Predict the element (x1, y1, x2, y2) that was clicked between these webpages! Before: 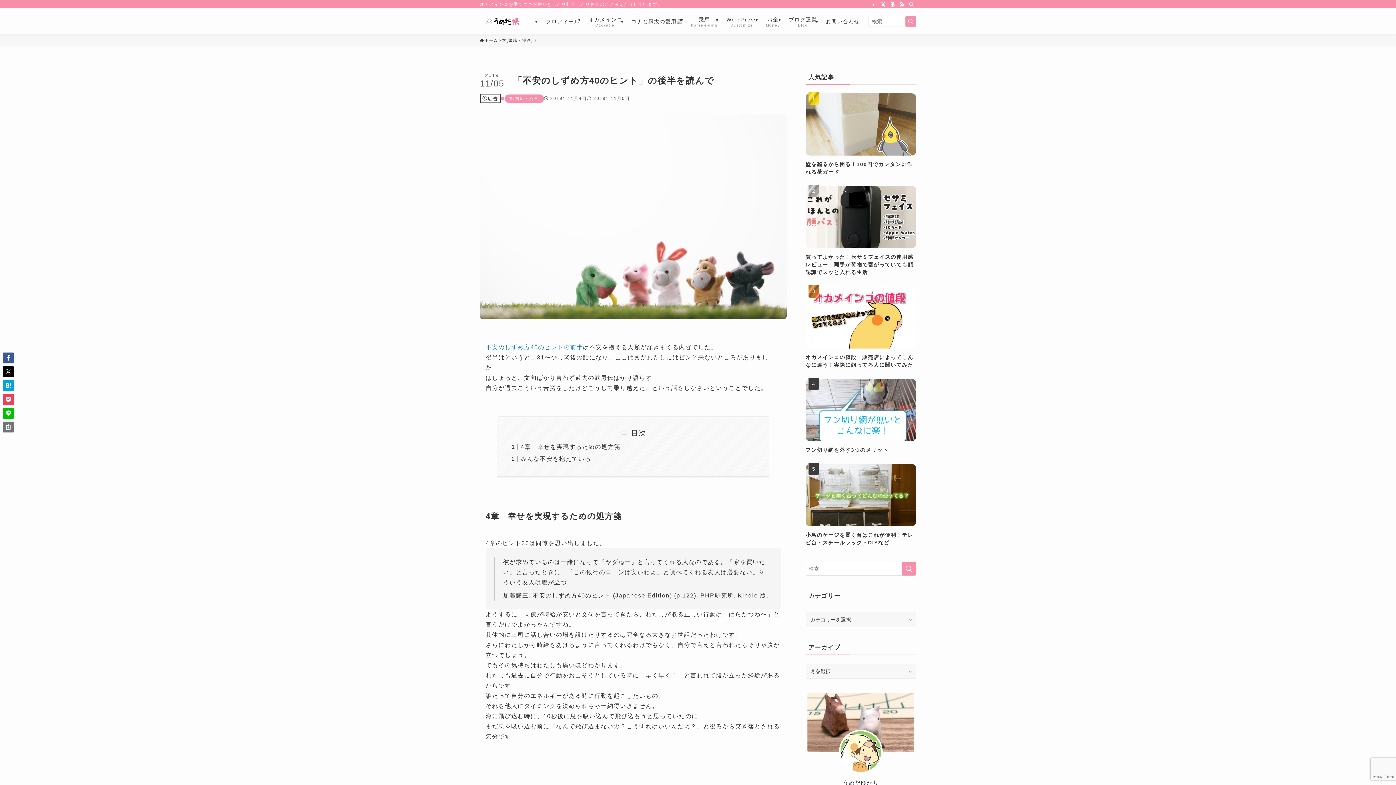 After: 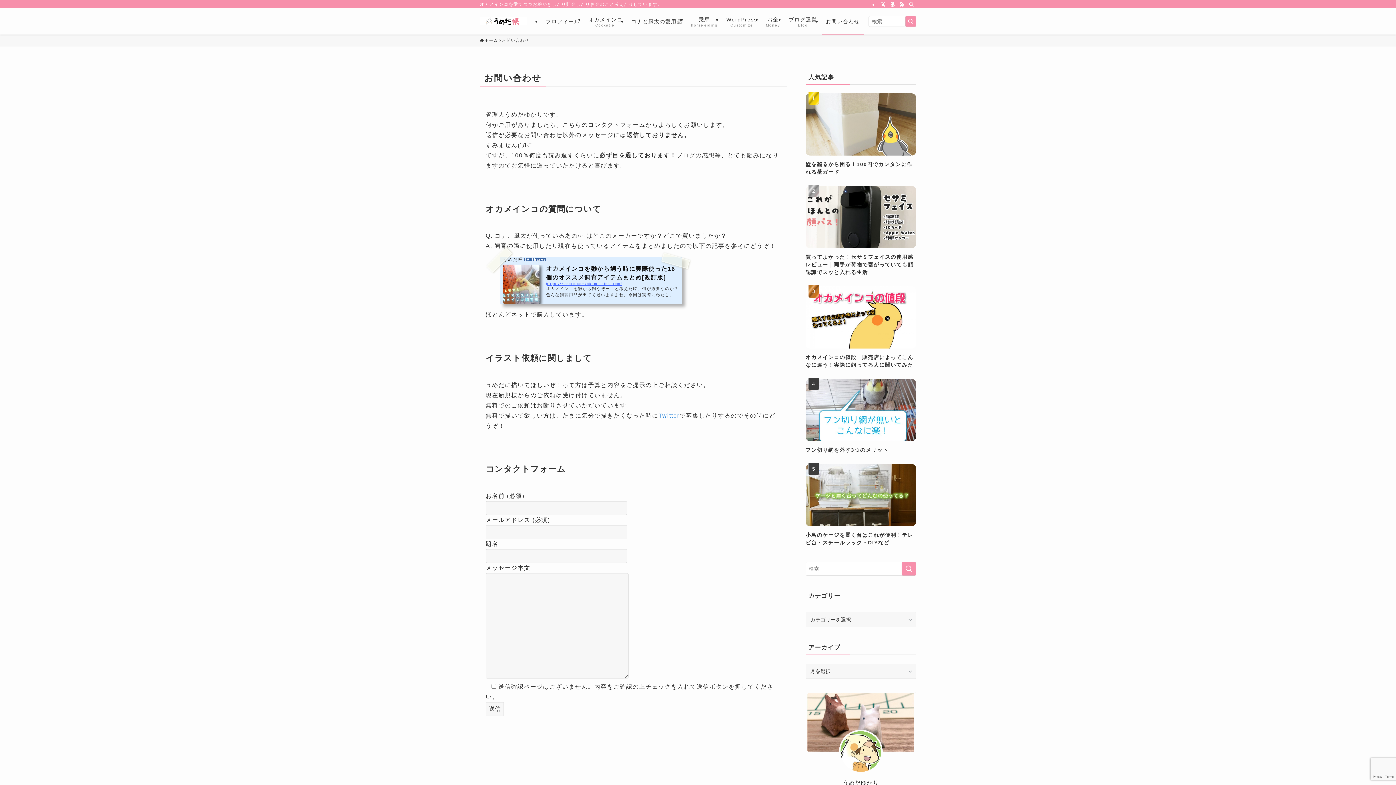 Action: label: お問い合わせ bbox: (821, 8, 864, 34)